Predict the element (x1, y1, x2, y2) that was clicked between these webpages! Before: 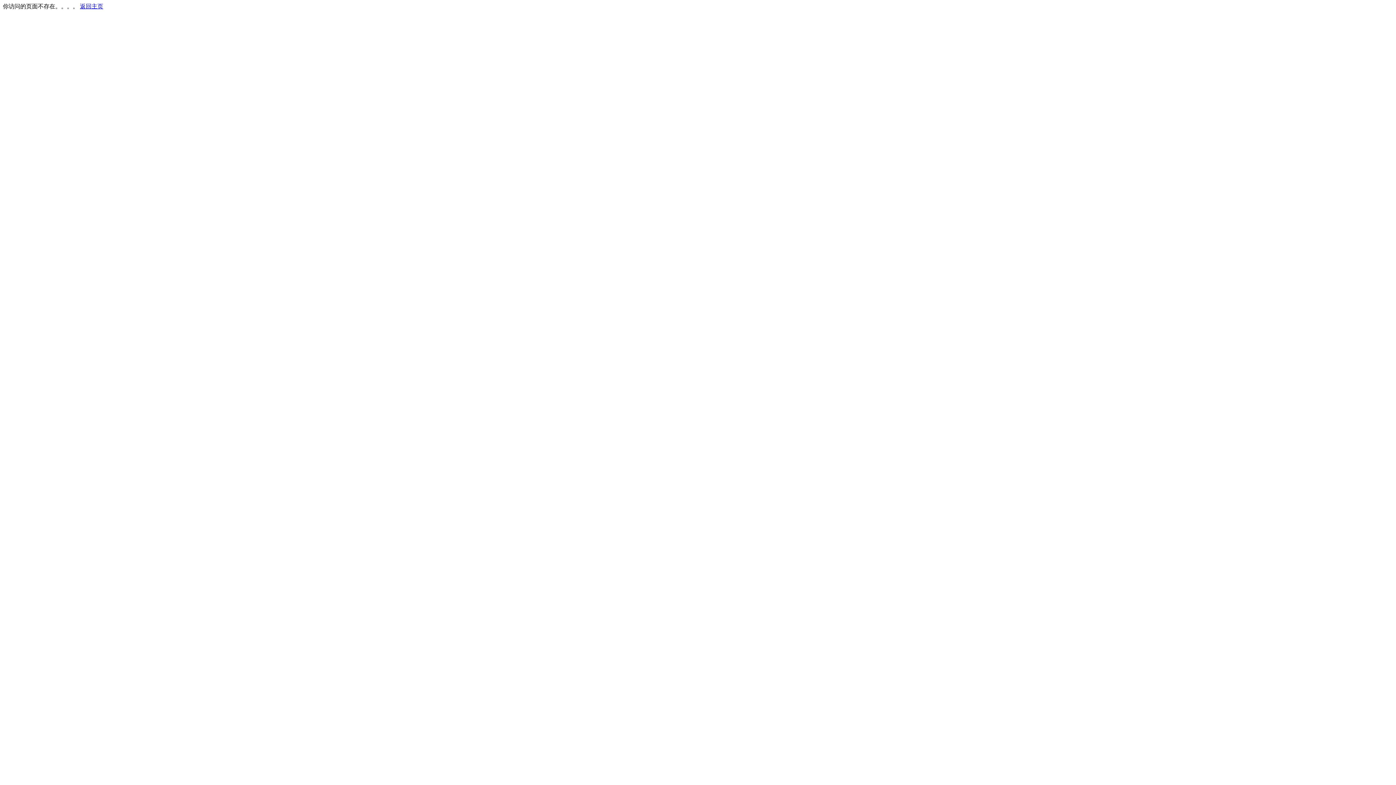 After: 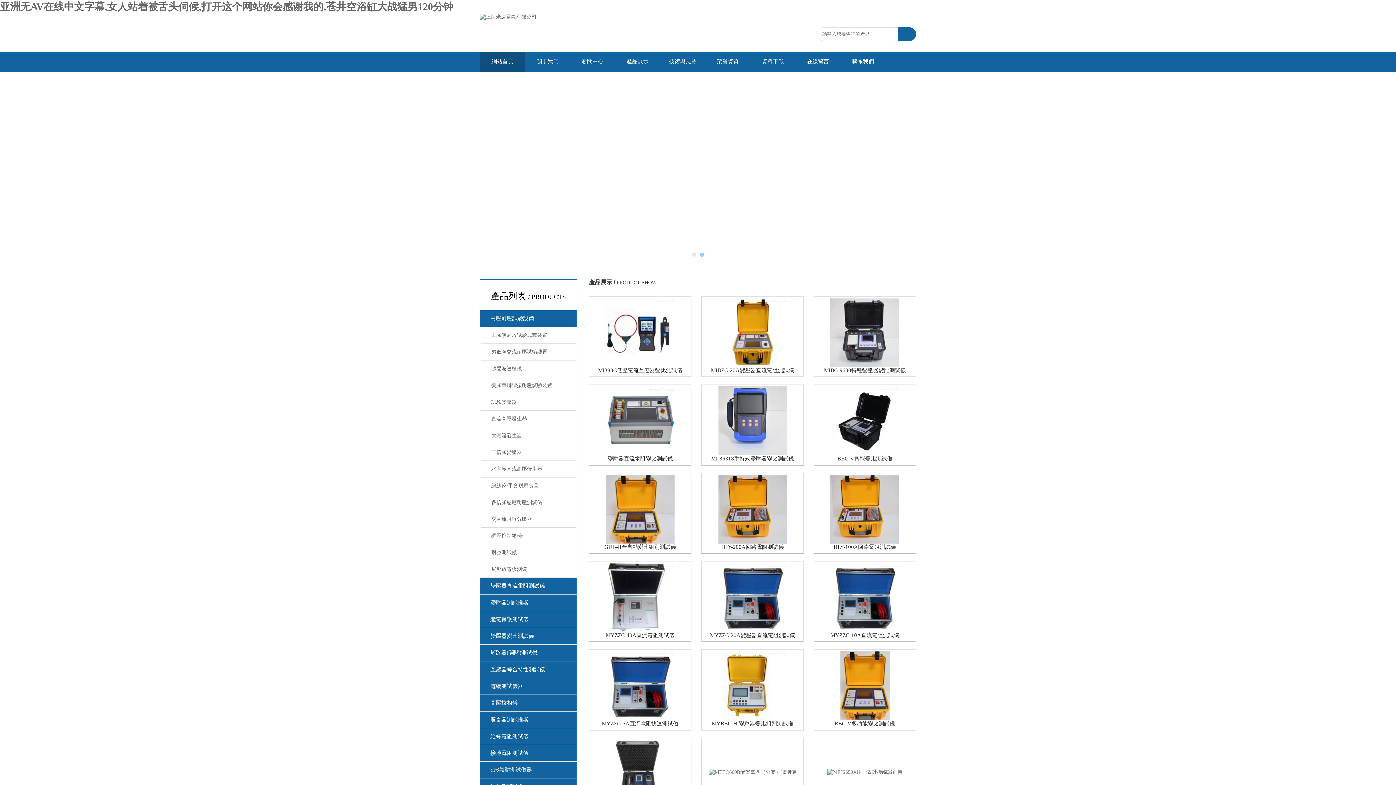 Action: bbox: (80, 3, 103, 9) label: 返回主页